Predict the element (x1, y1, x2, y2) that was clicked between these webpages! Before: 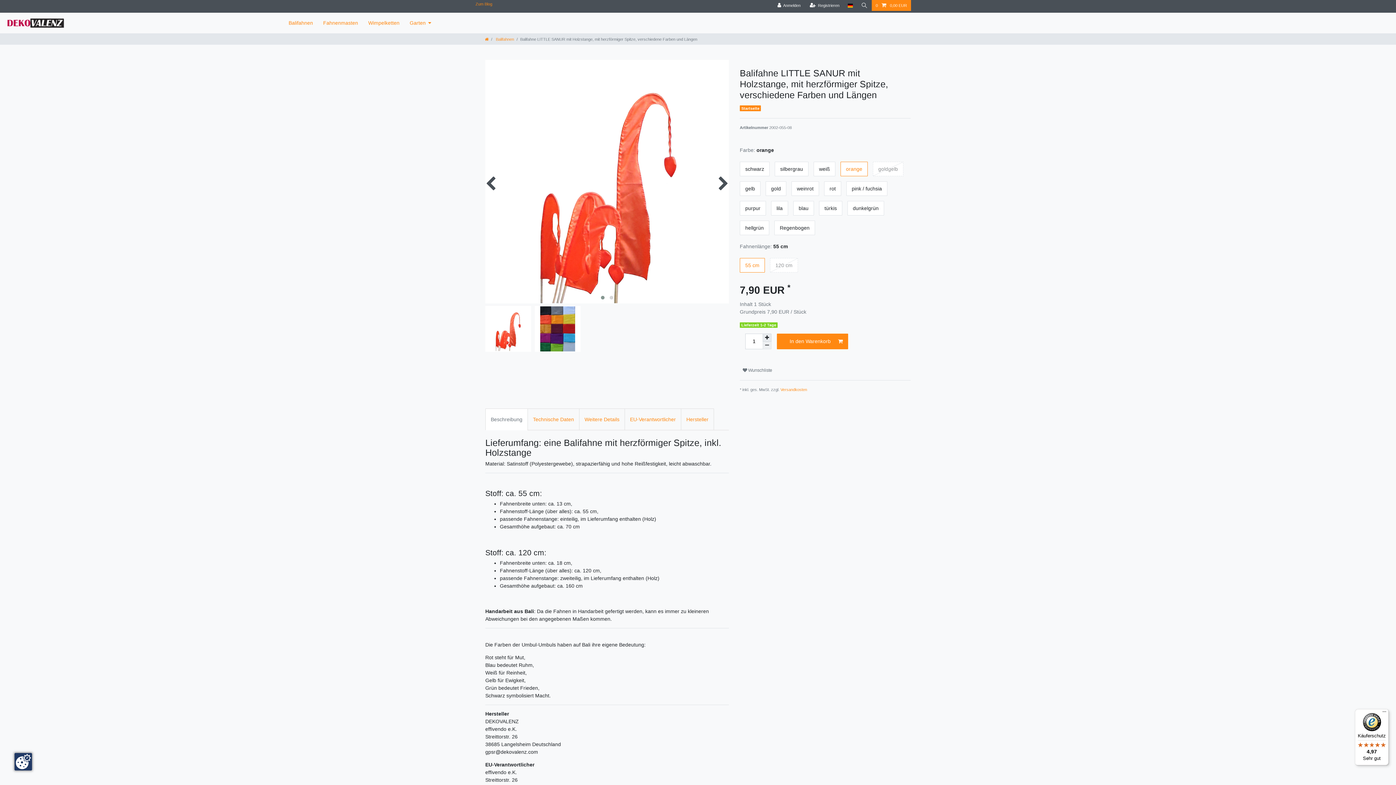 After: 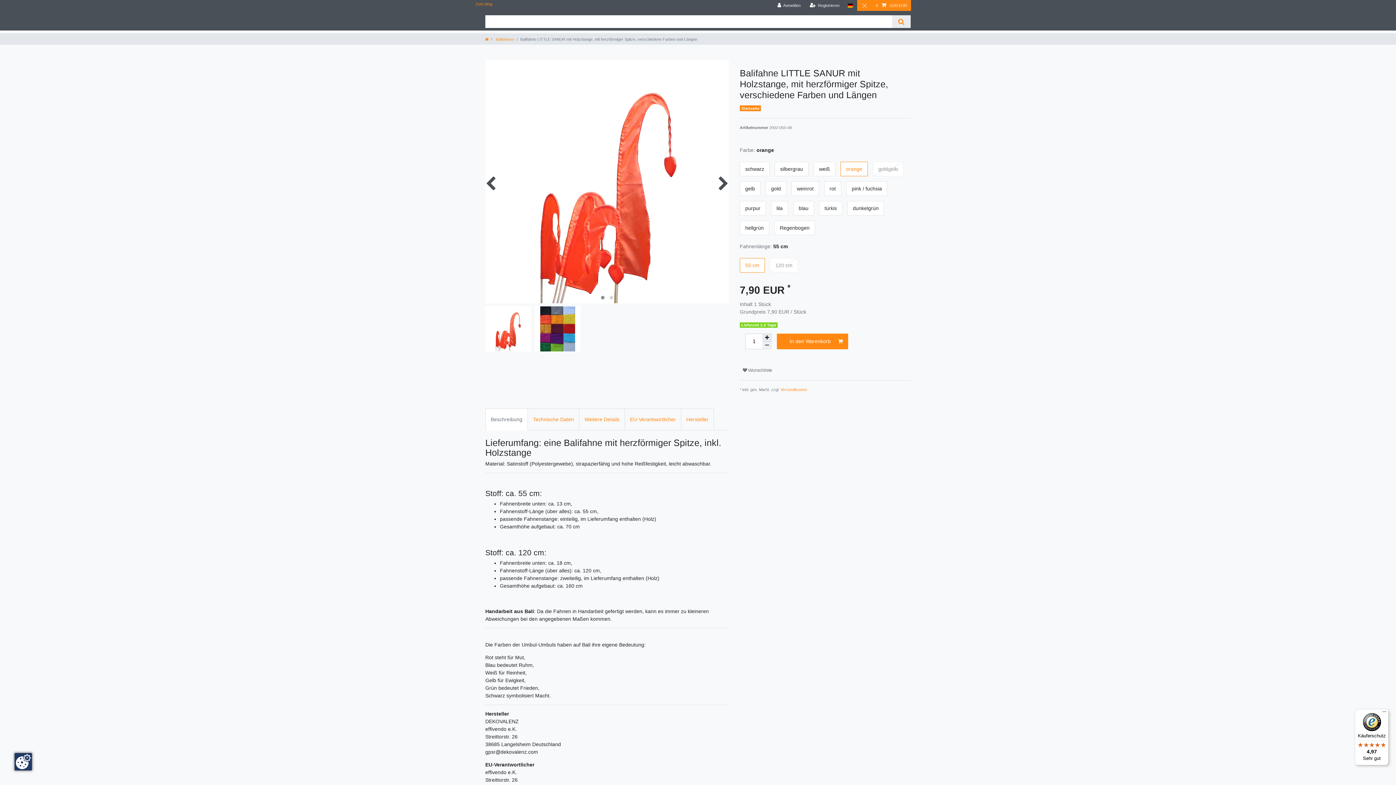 Action: label: Suche bbox: (857, 0, 871, 10)